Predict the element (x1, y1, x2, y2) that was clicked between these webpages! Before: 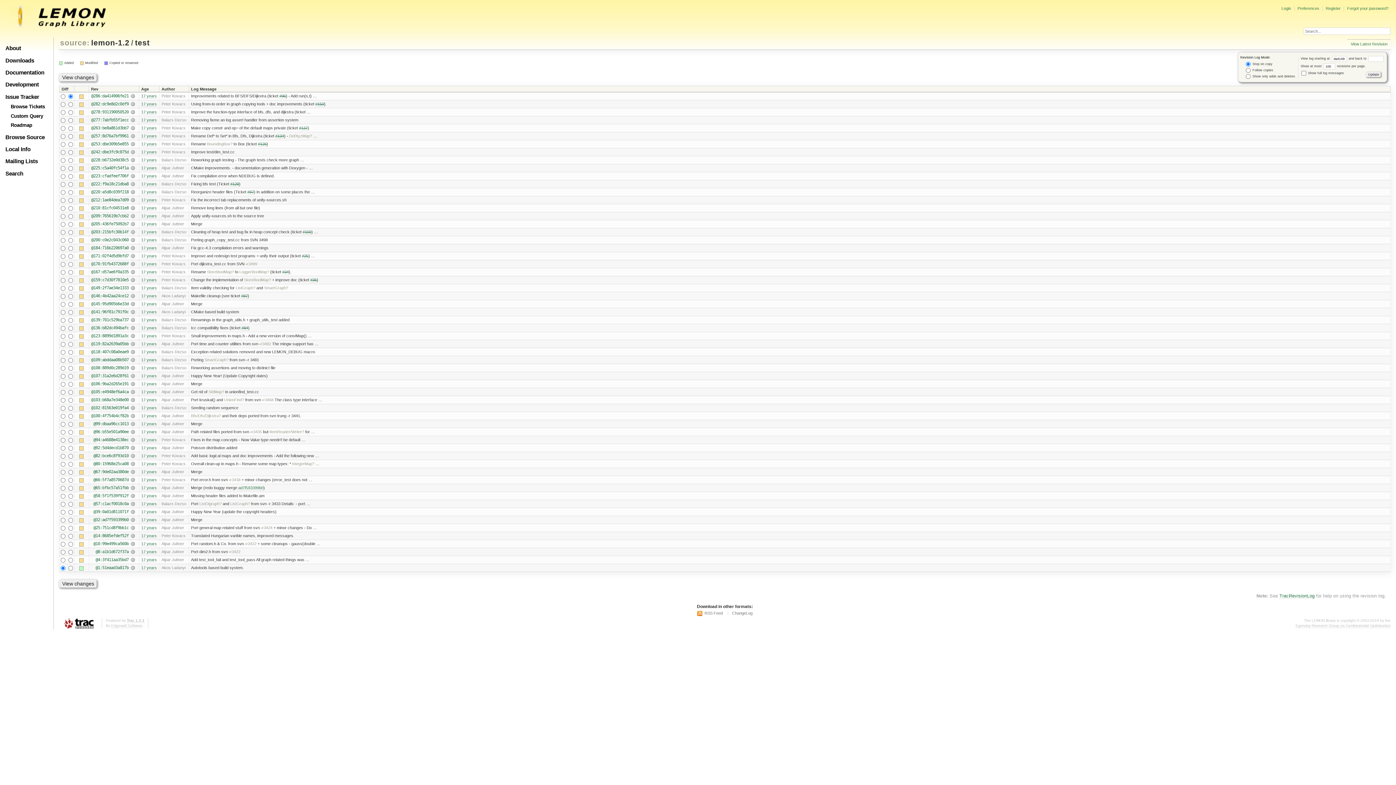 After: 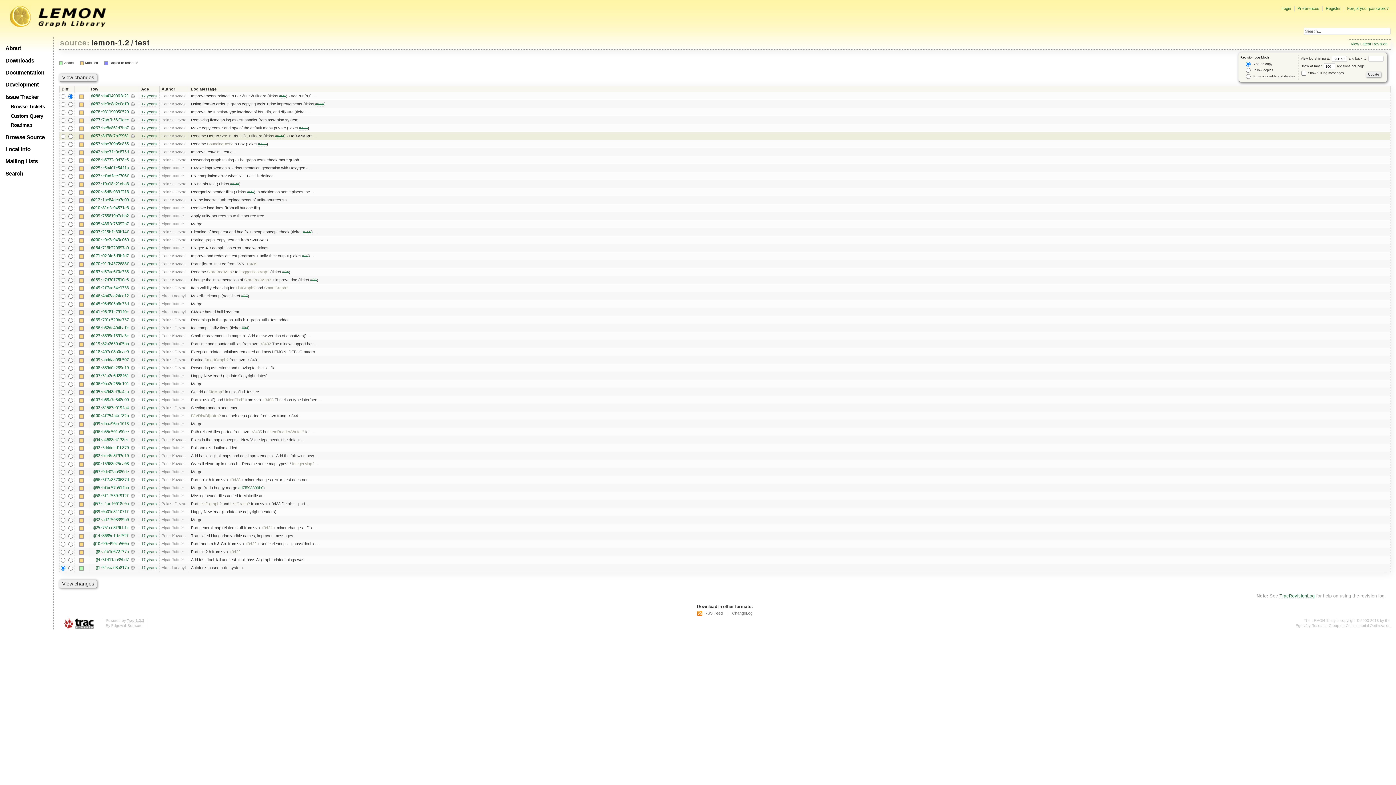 Action: bbox: (289, 133, 312, 138) label: DefXyzMap?